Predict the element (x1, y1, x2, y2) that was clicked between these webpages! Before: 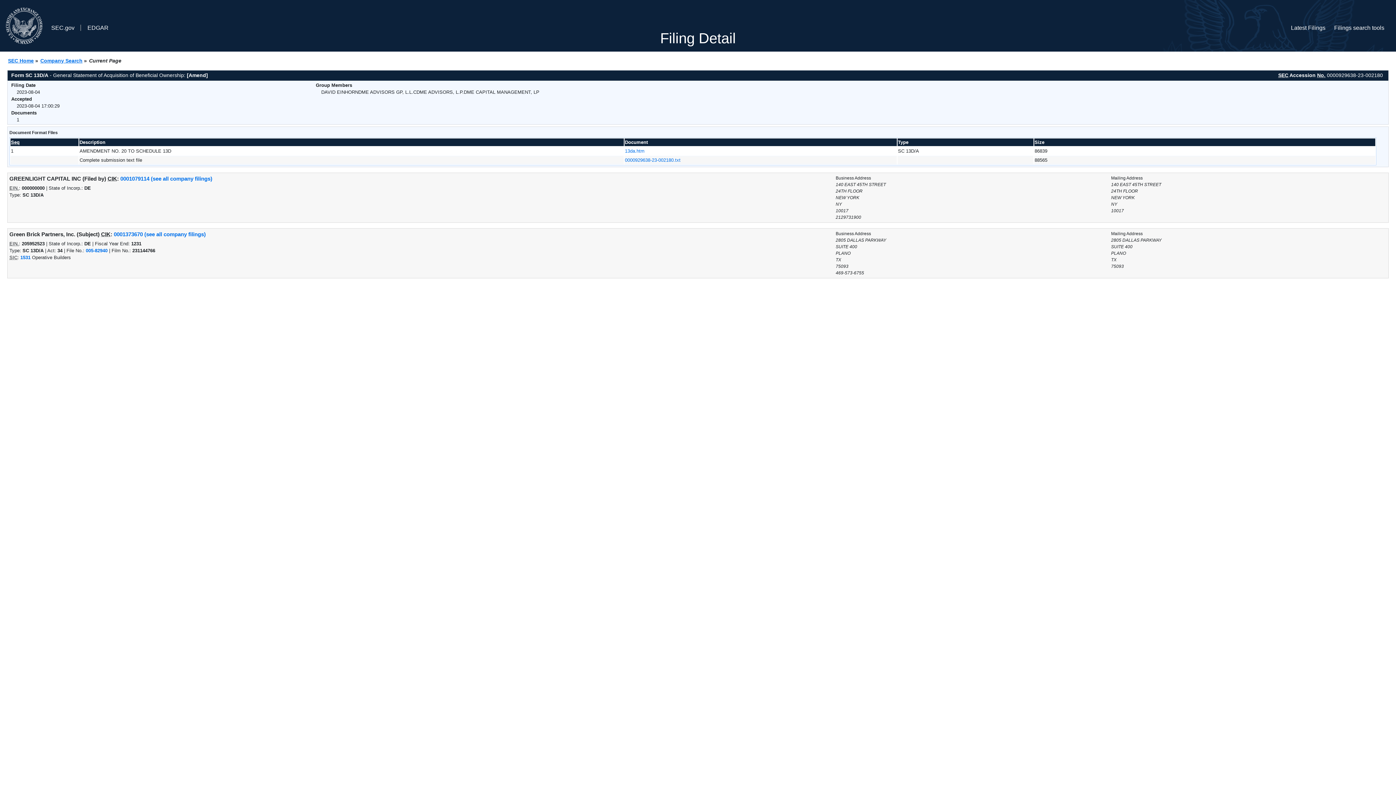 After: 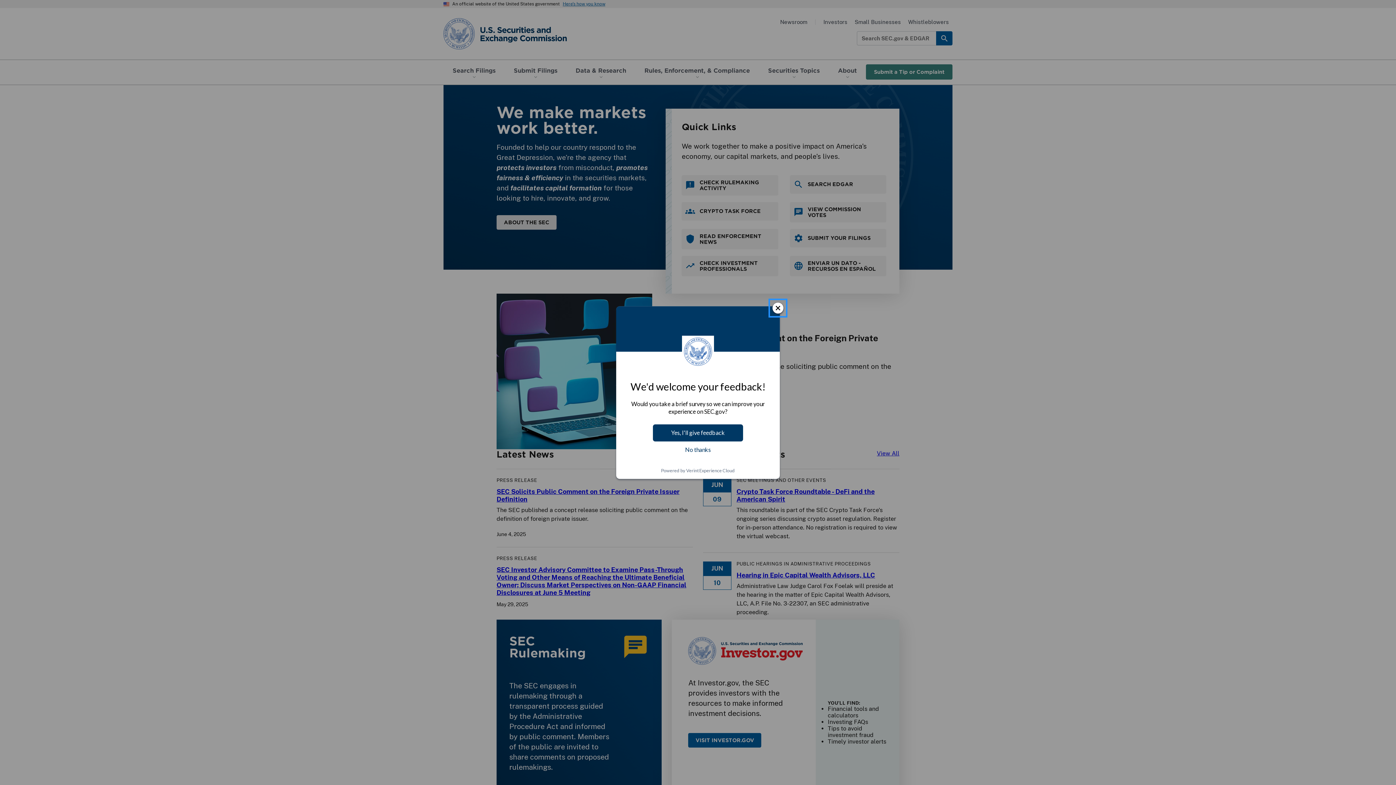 Action: bbox: (5, 2, 42, 43)